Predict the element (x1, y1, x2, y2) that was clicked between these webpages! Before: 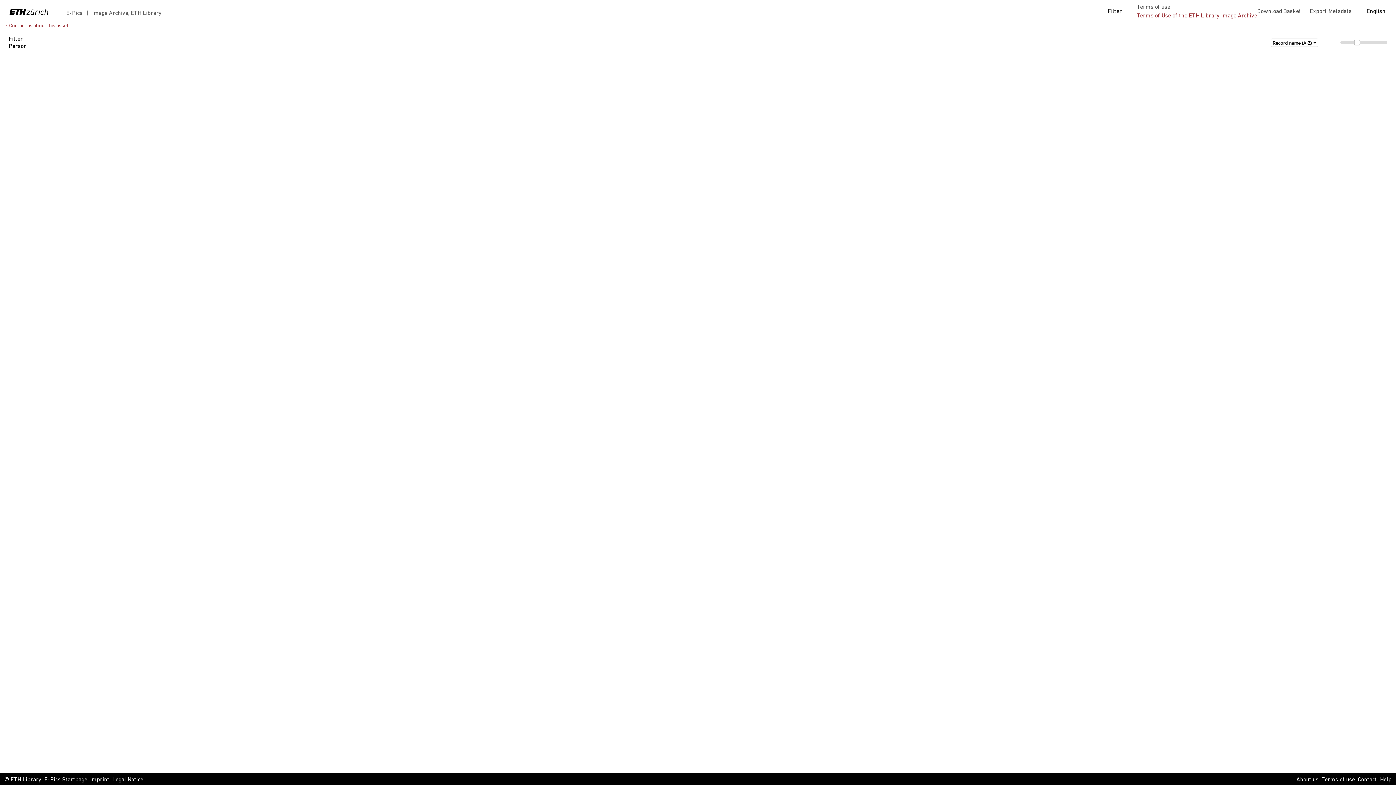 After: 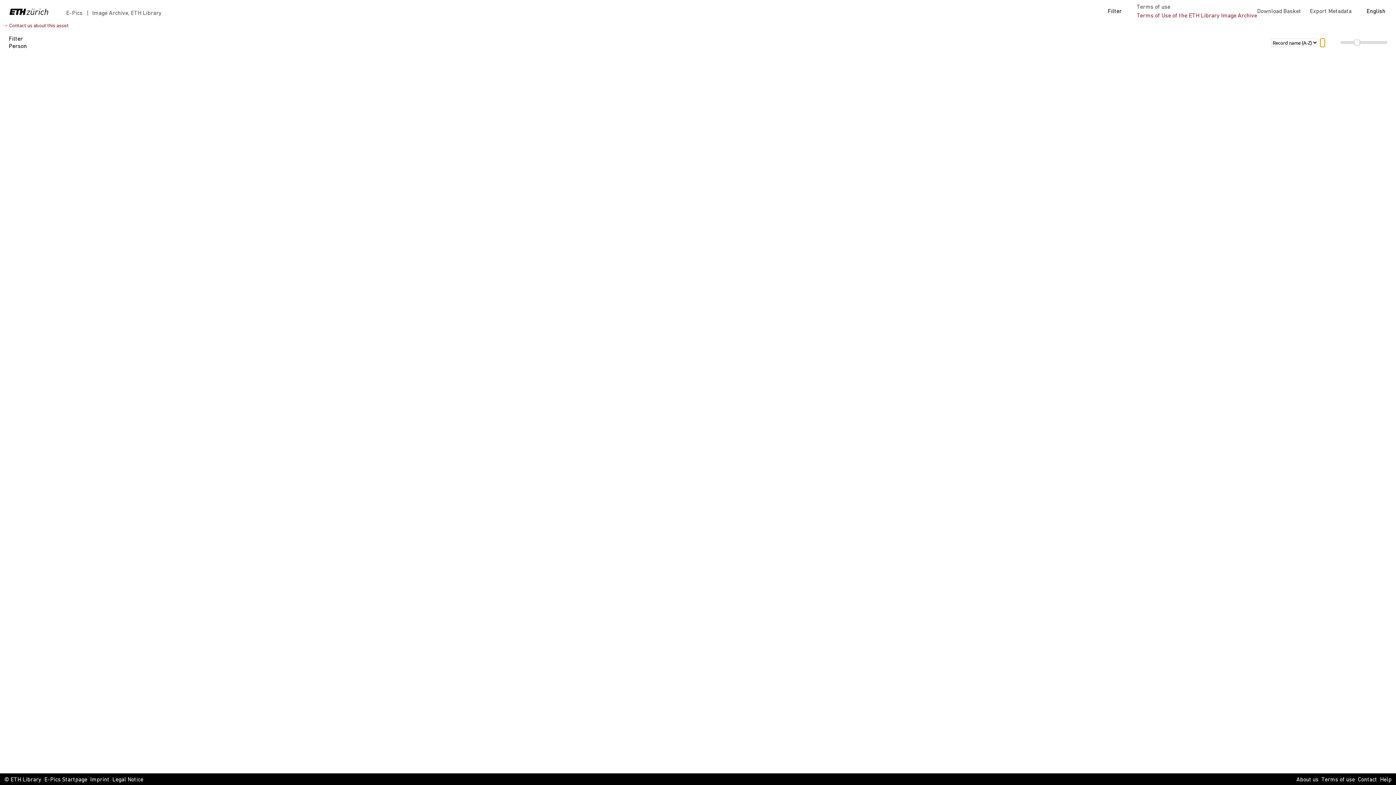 Action: bbox: (1320, 38, 1325, 46)